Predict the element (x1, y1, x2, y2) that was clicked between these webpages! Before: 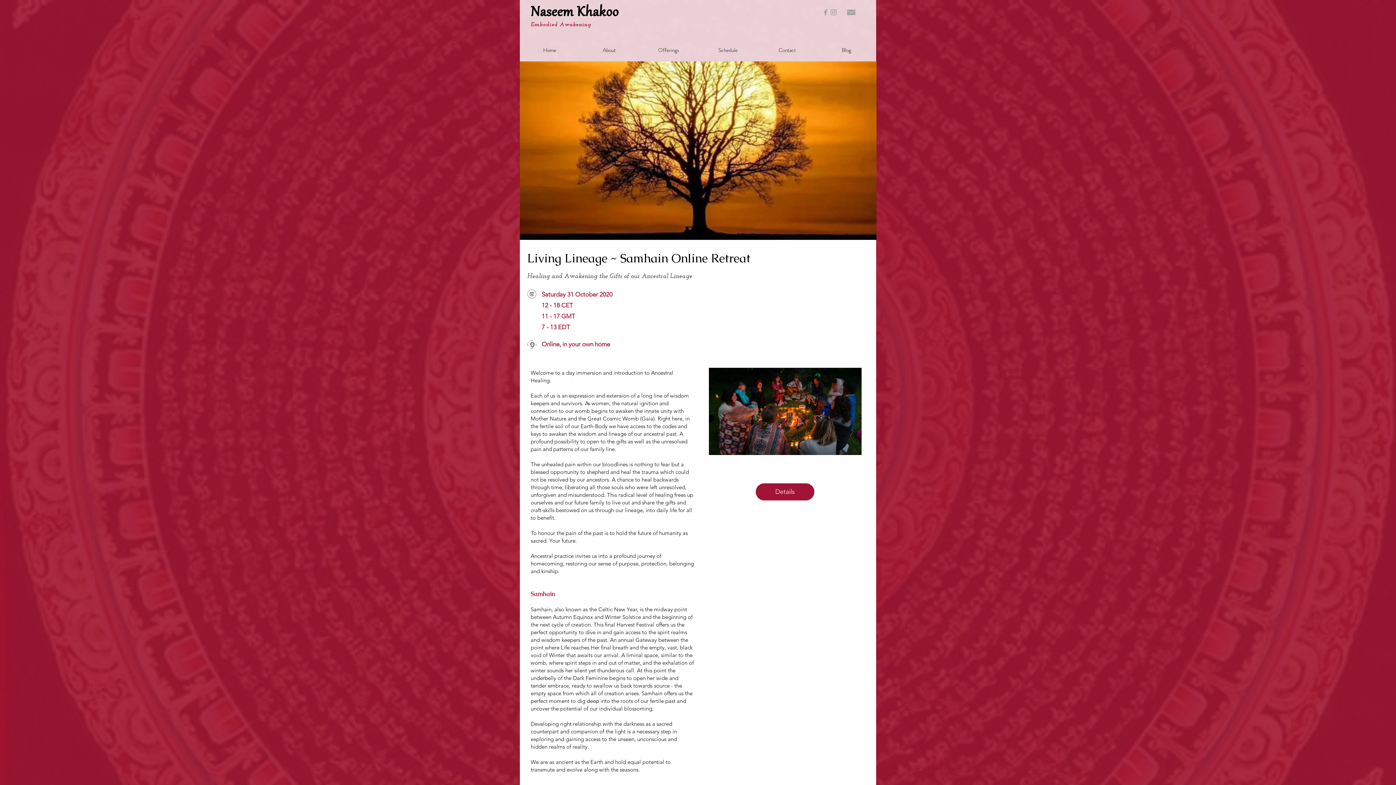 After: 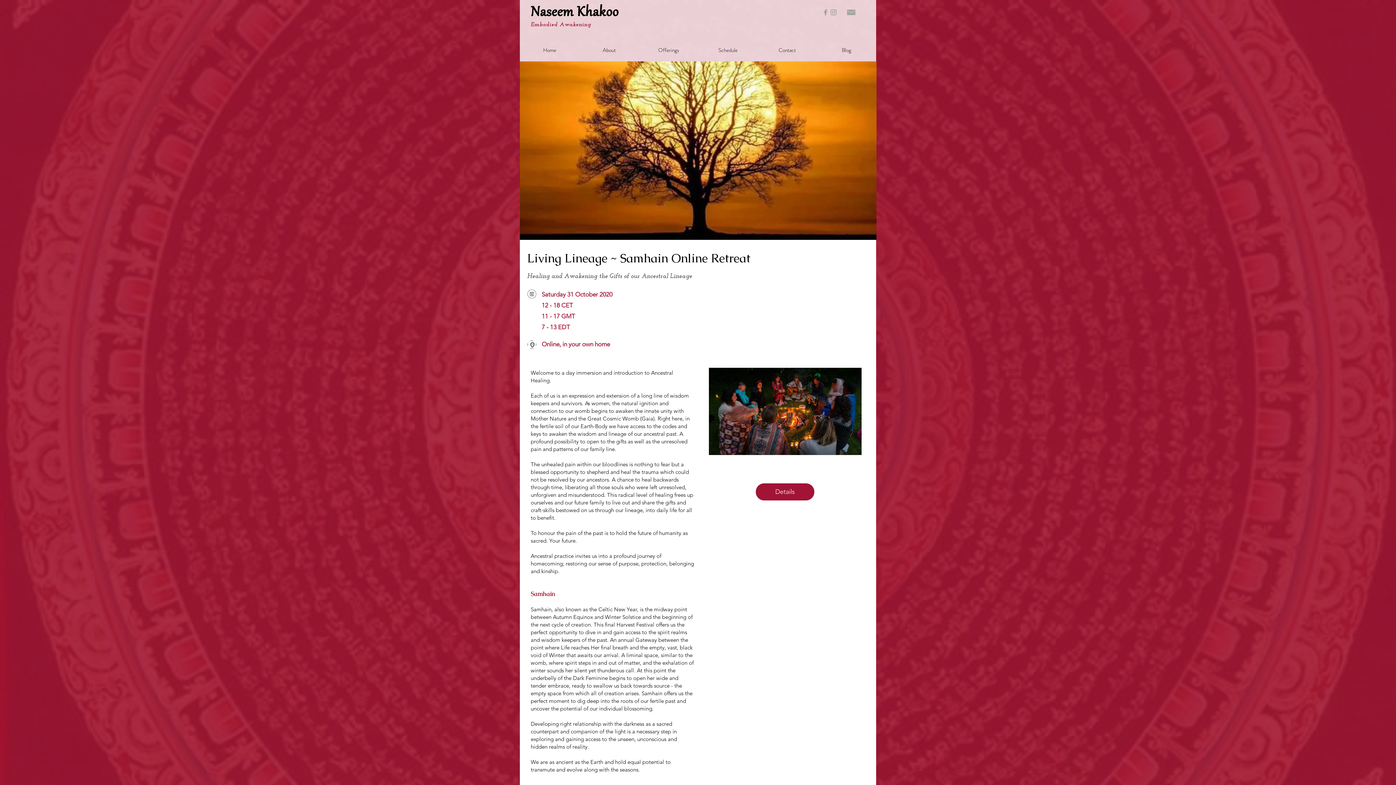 Action: label: Grey Facebook Icon bbox: (821, 8, 829, 16)